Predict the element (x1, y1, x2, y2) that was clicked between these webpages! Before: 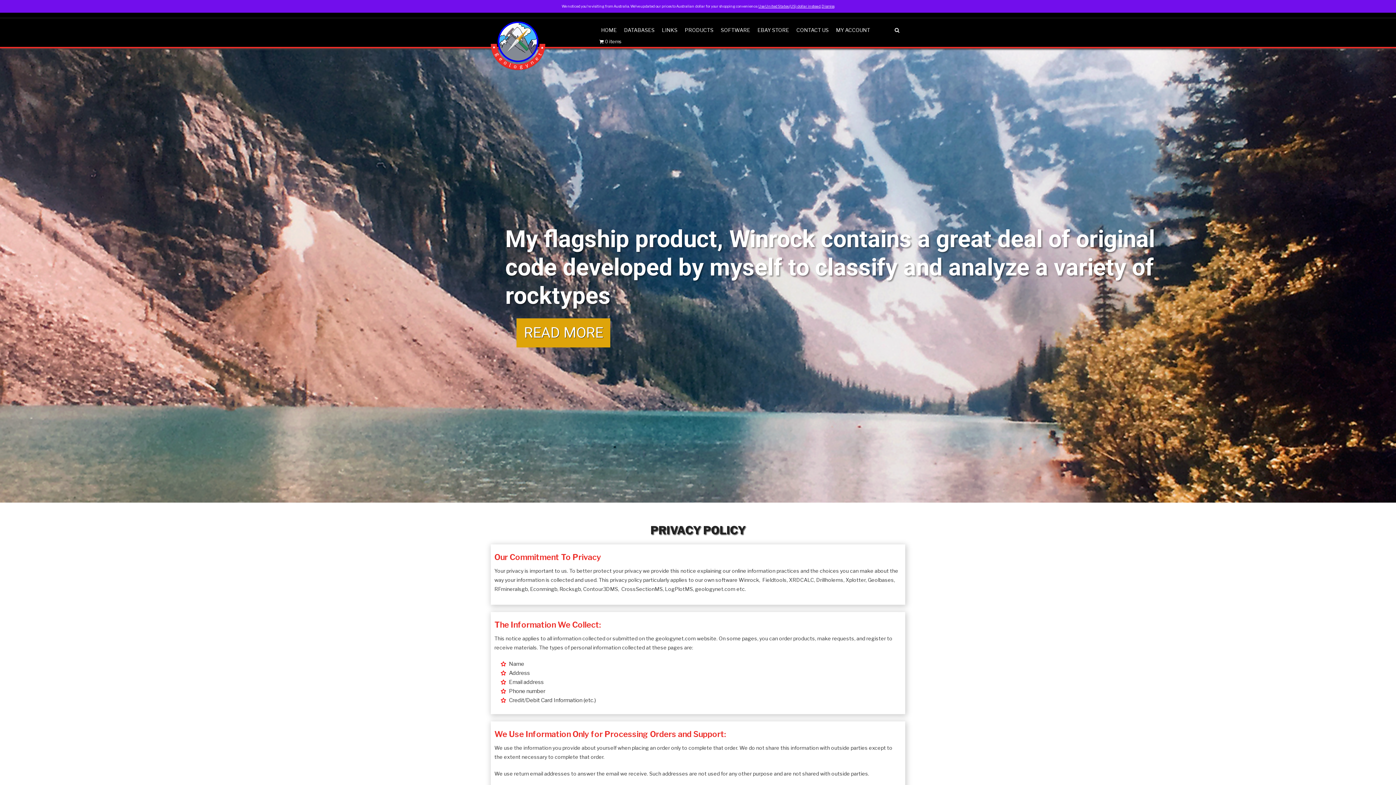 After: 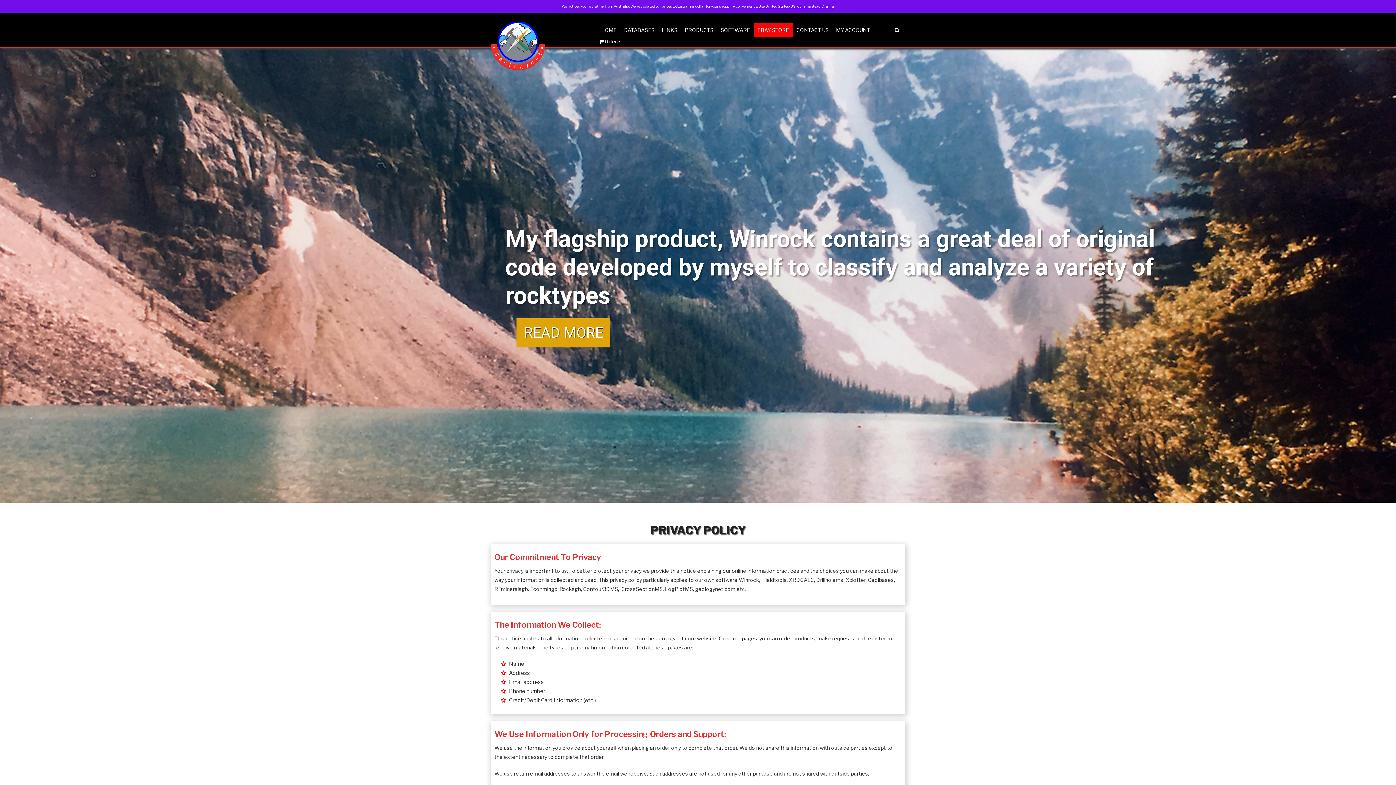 Action: bbox: (754, 22, 792, 37) label: EBAY STORE